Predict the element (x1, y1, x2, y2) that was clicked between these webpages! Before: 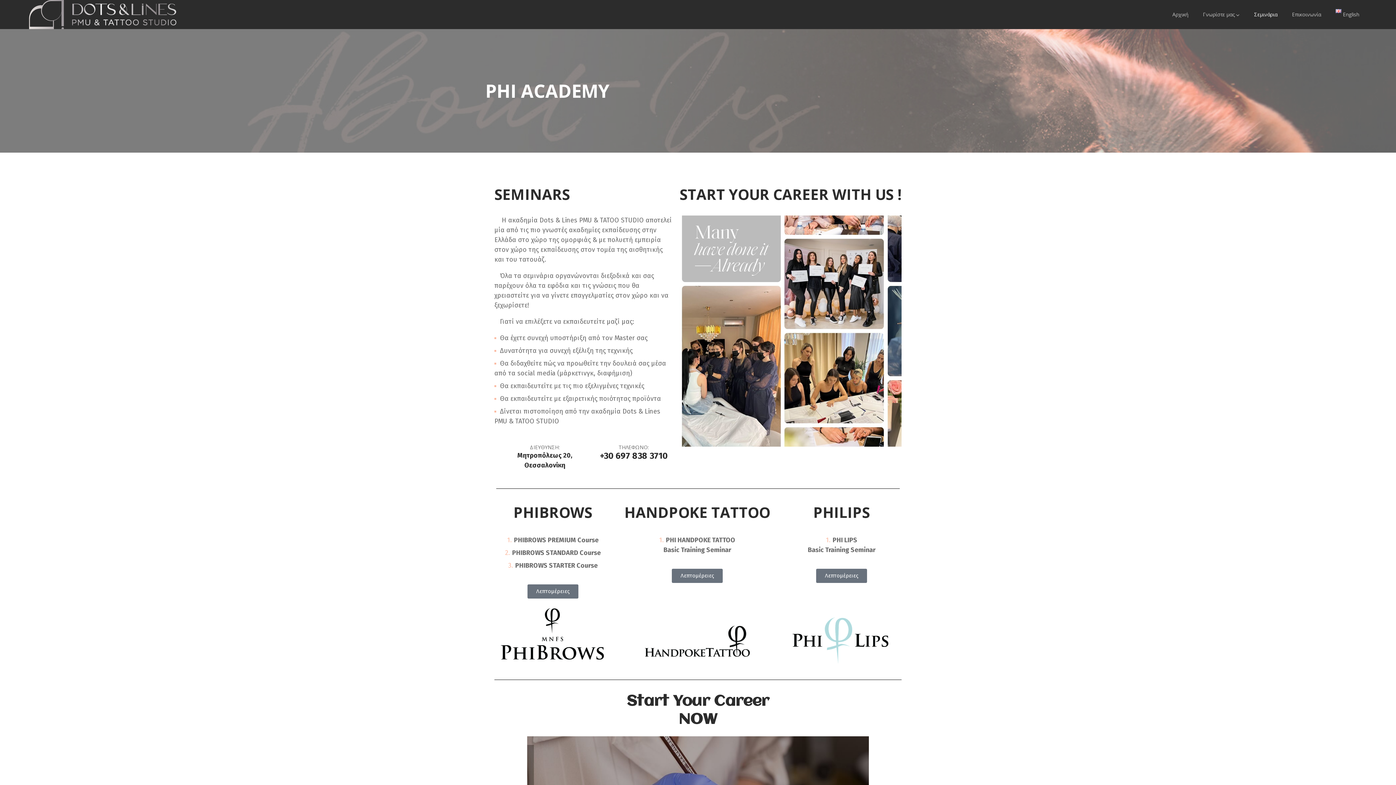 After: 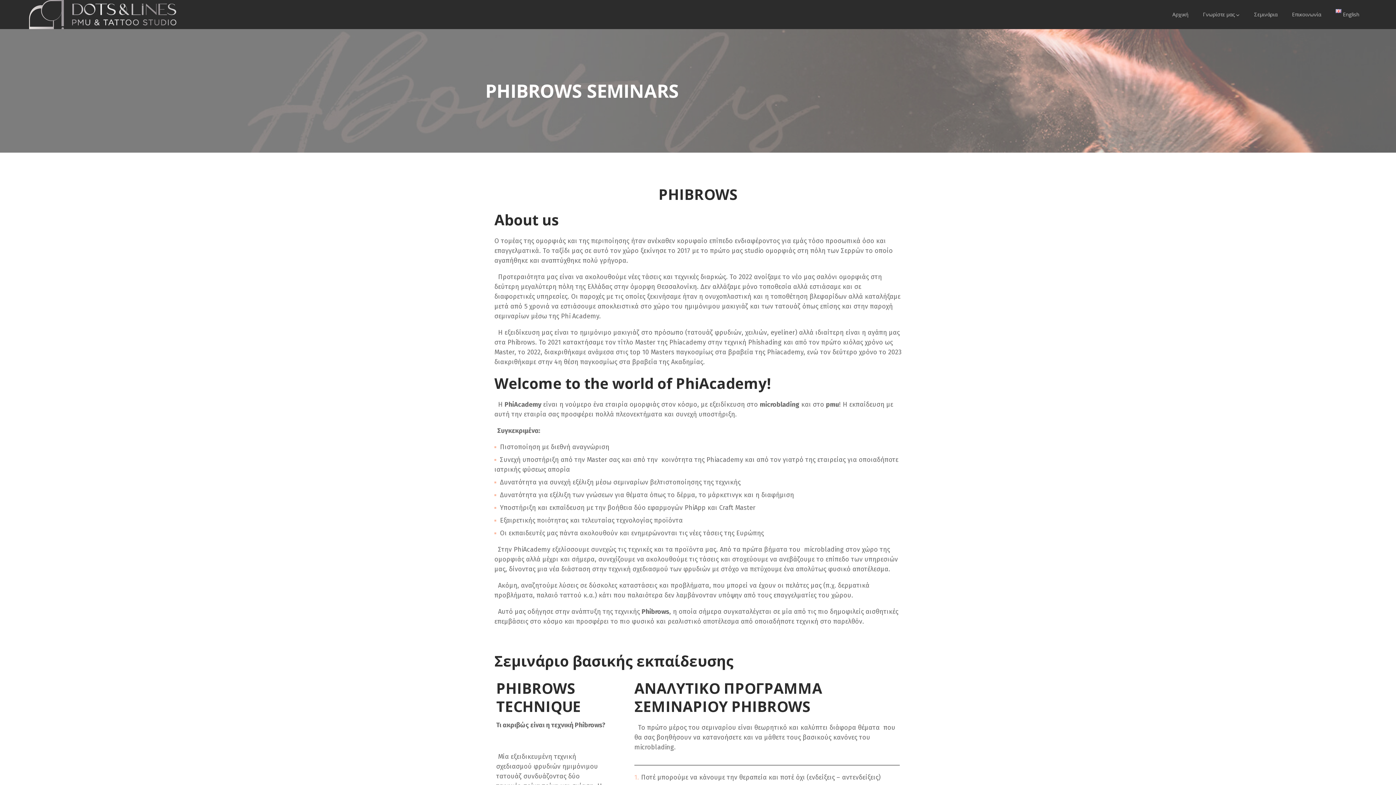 Action: label: Λεπτομέρειες bbox: (527, 584, 578, 598)